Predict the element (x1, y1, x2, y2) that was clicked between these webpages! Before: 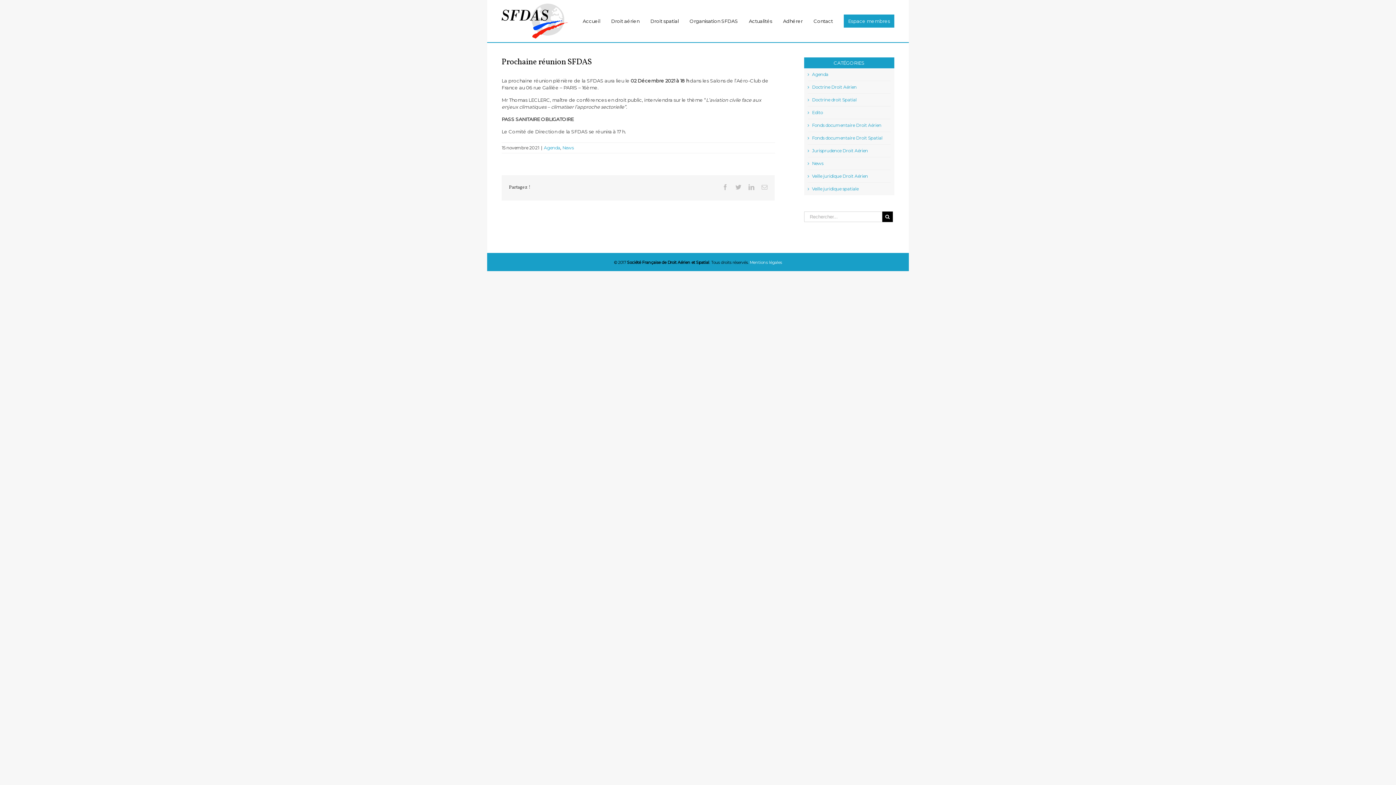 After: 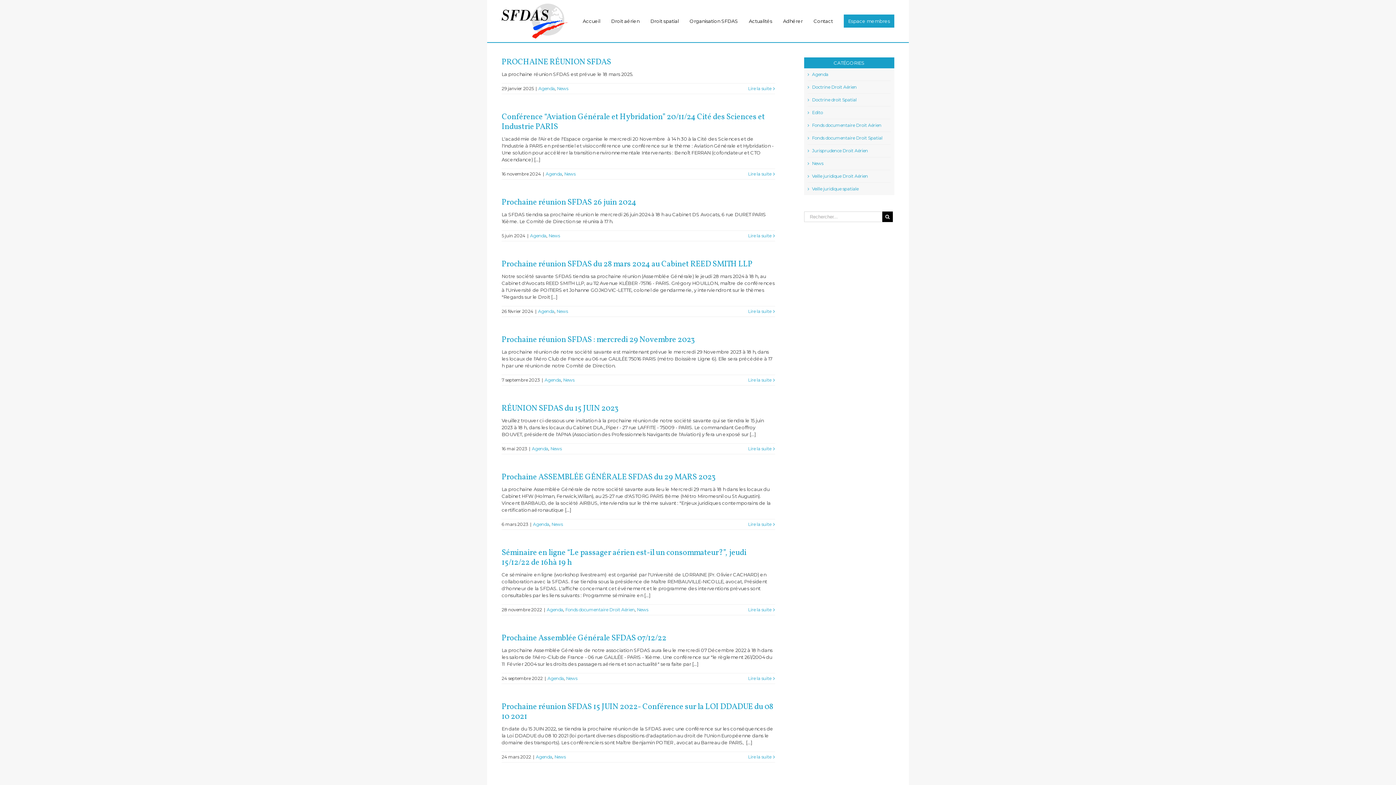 Action: bbox: (812, 71, 890, 77) label: Agenda